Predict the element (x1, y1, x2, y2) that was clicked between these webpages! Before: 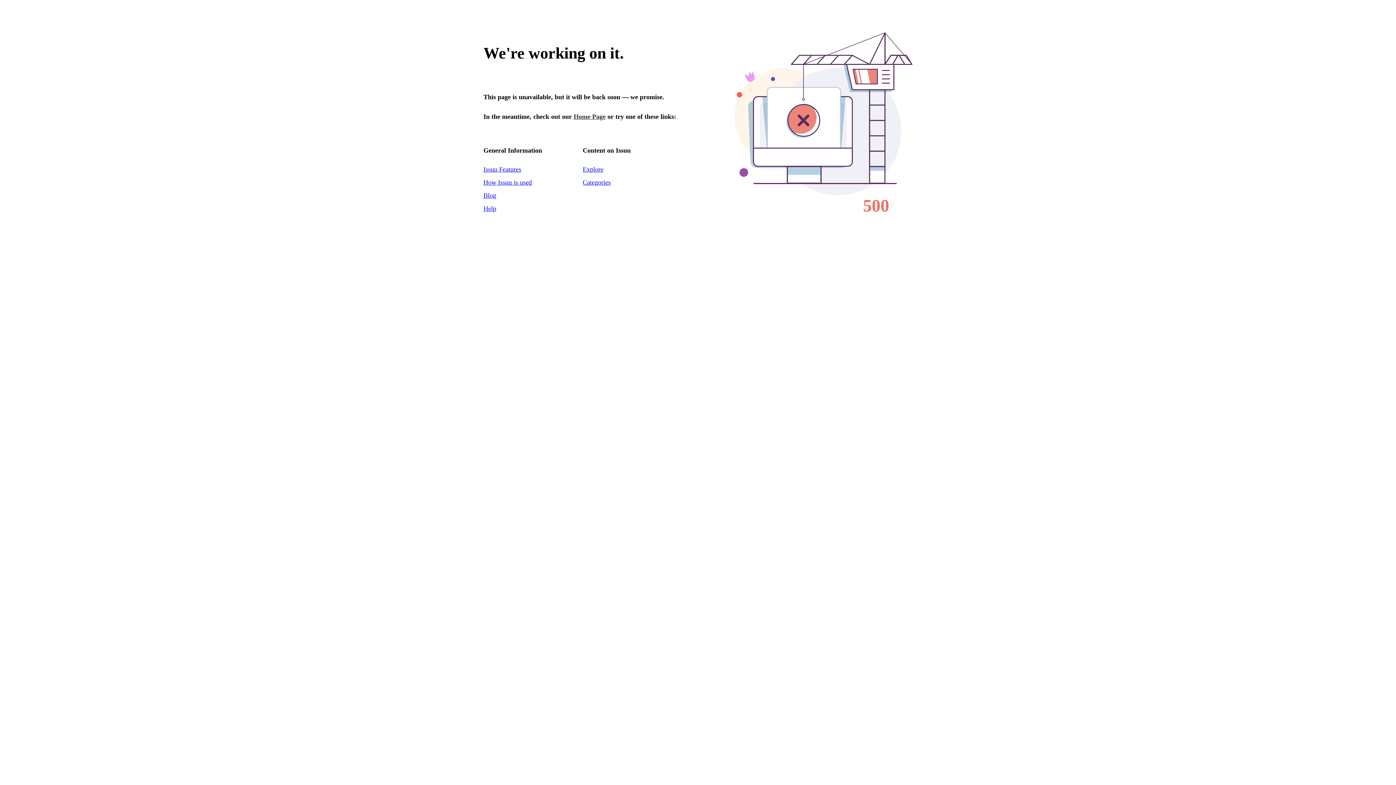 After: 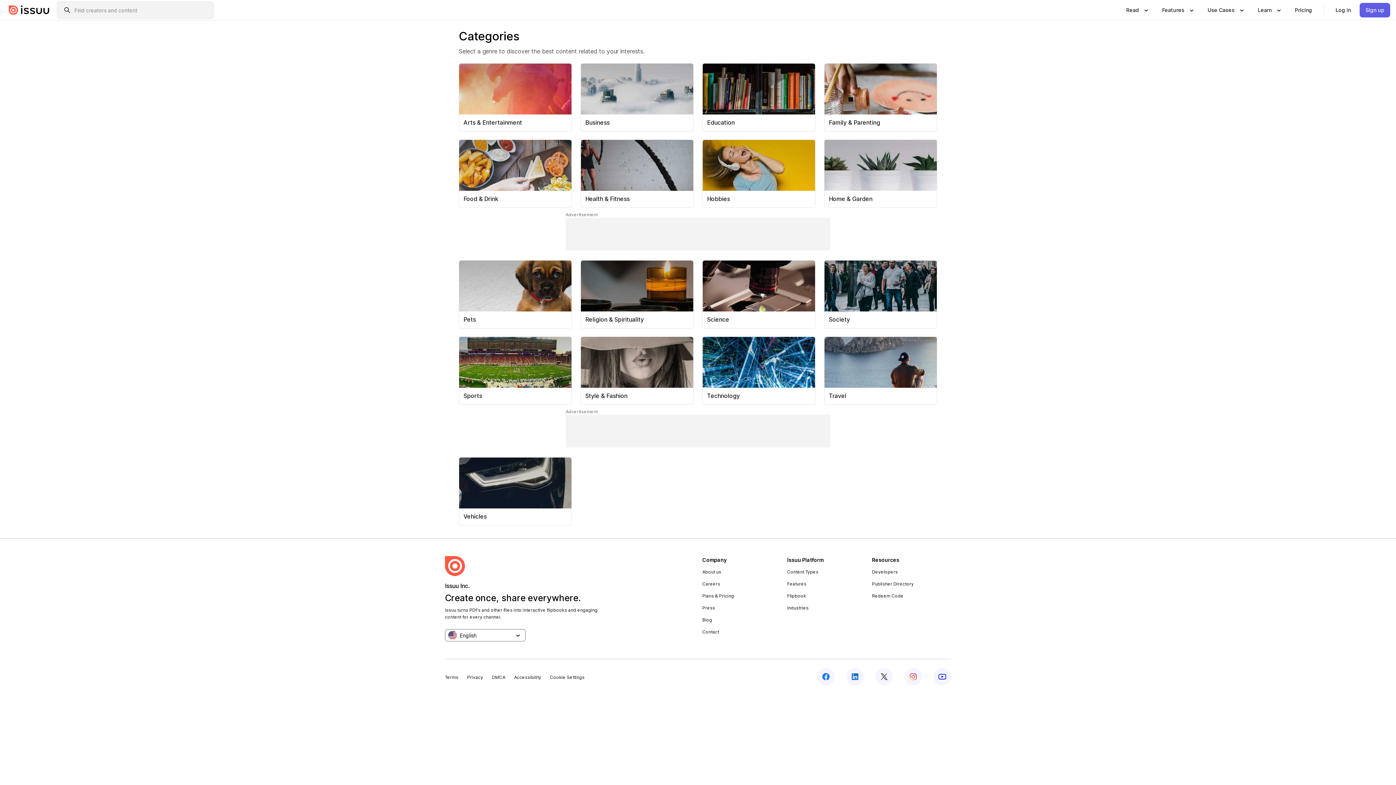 Action: label: Categories bbox: (582, 178, 610, 186)